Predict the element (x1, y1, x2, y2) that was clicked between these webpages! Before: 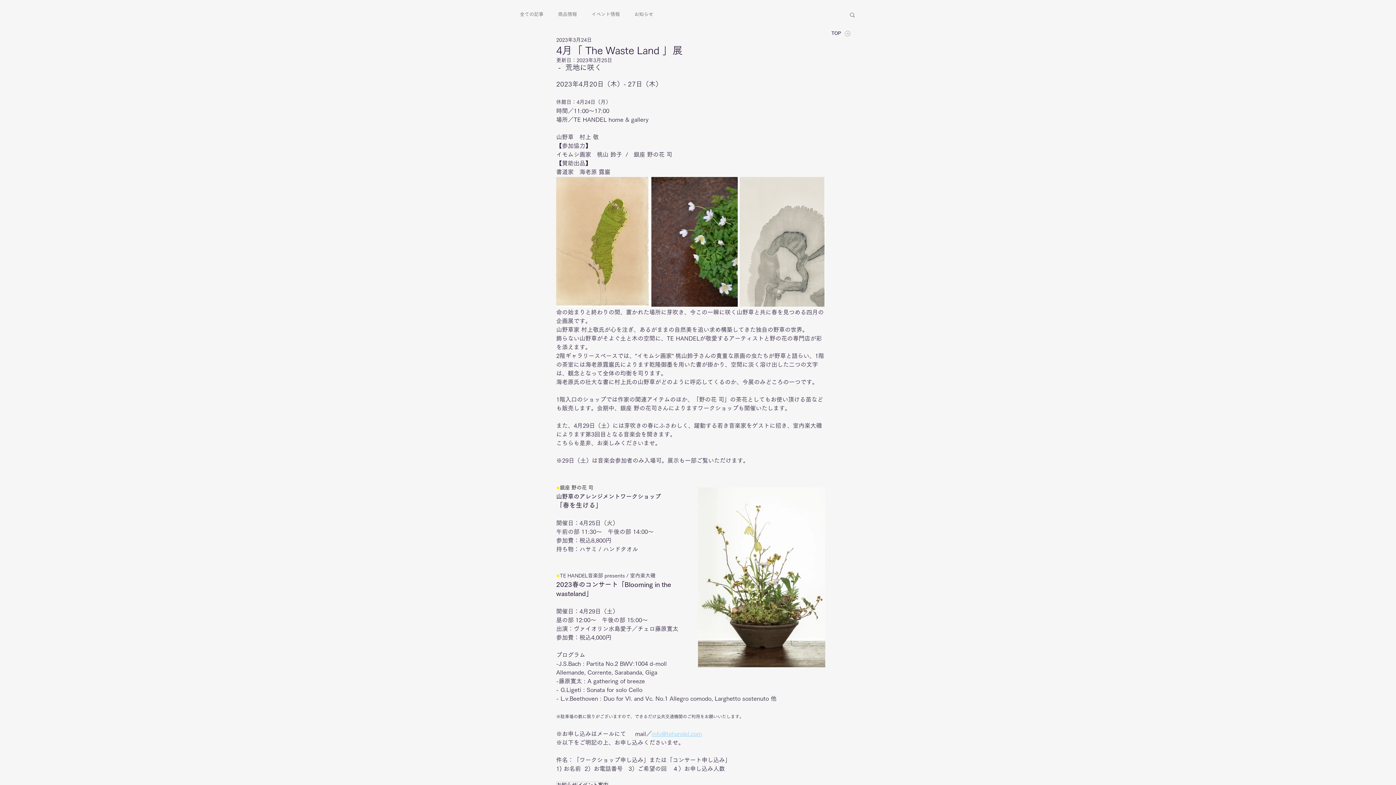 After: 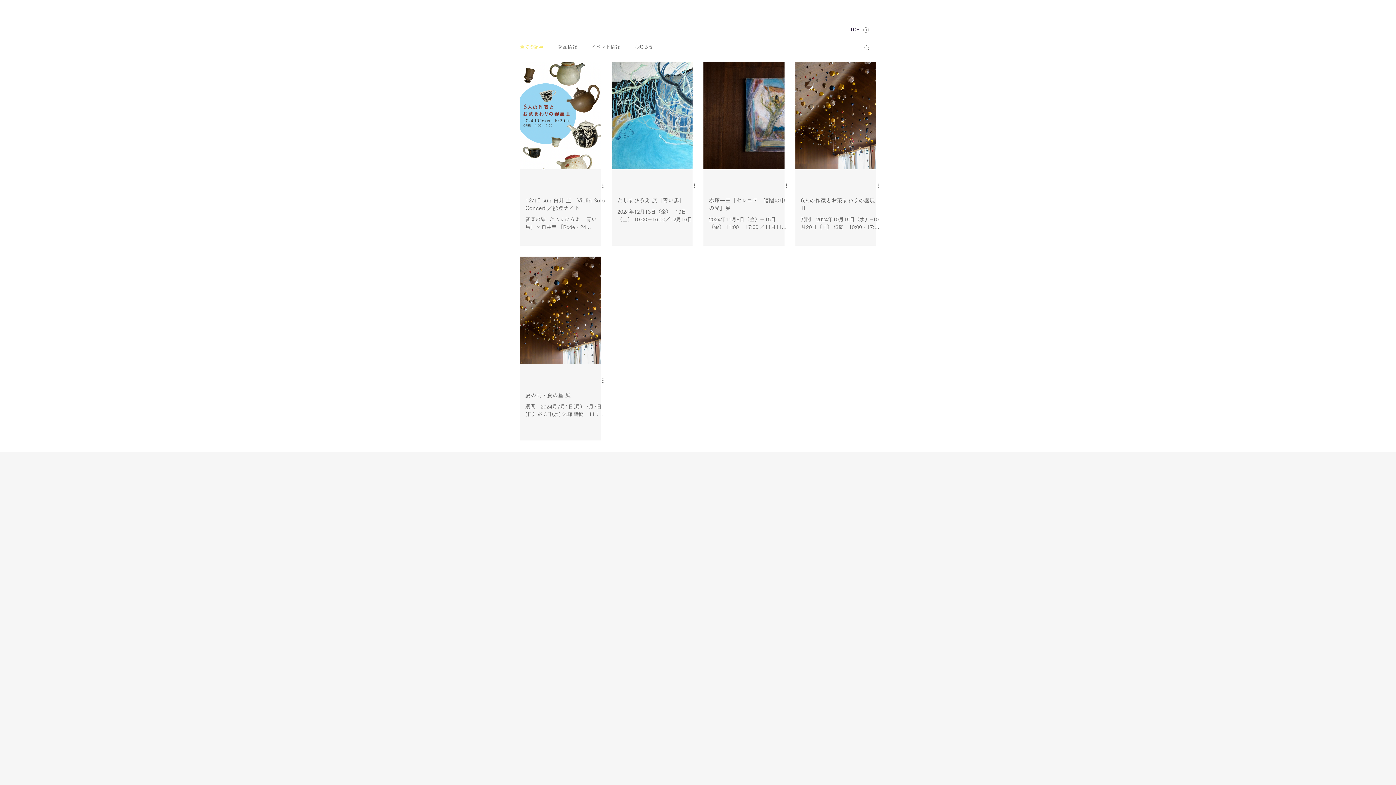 Action: bbox: (520, 11, 543, 17) label: 全ての記事